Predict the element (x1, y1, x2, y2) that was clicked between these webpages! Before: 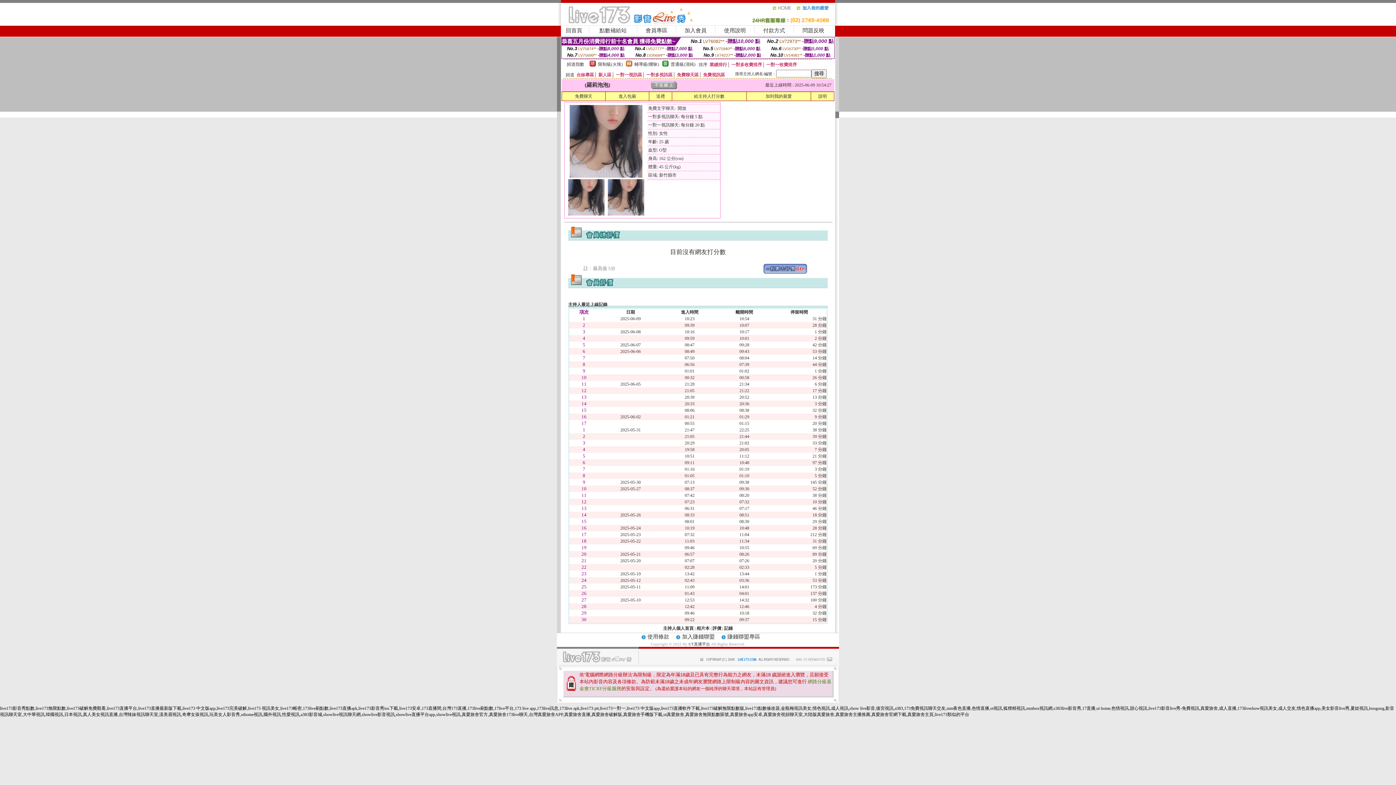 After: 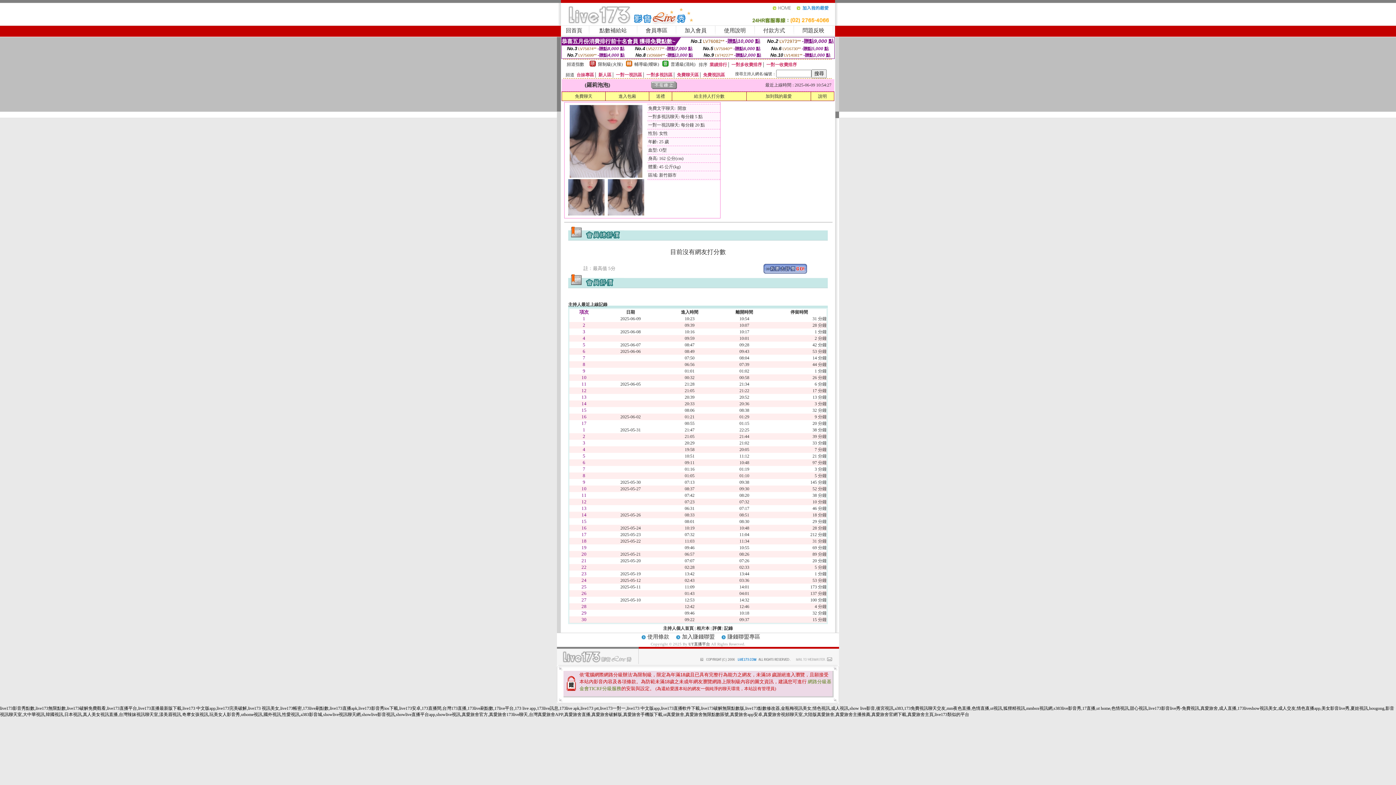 Action: bbox: (763, 269, 807, 274)